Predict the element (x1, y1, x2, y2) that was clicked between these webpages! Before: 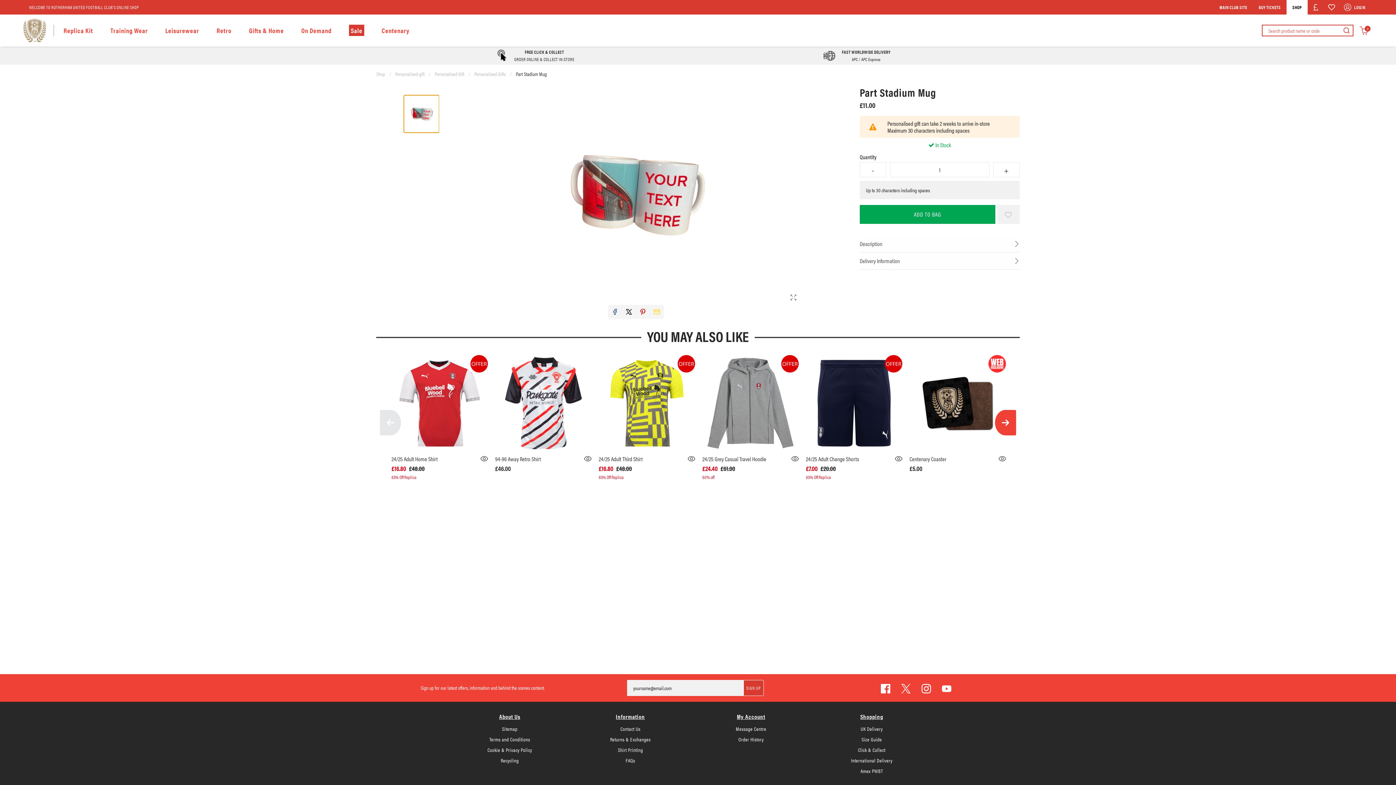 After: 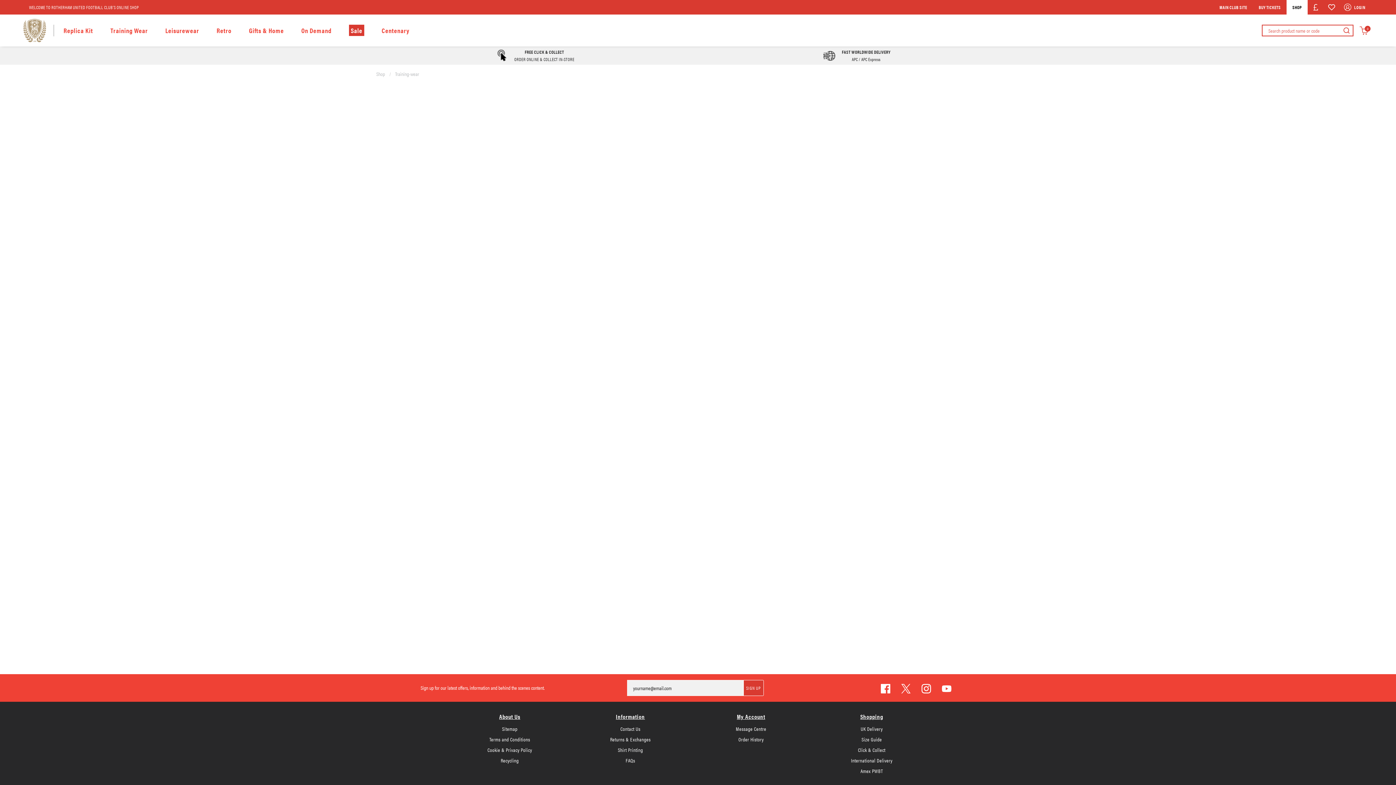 Action: bbox: (101, 16, 156, 44) label: Training Wear